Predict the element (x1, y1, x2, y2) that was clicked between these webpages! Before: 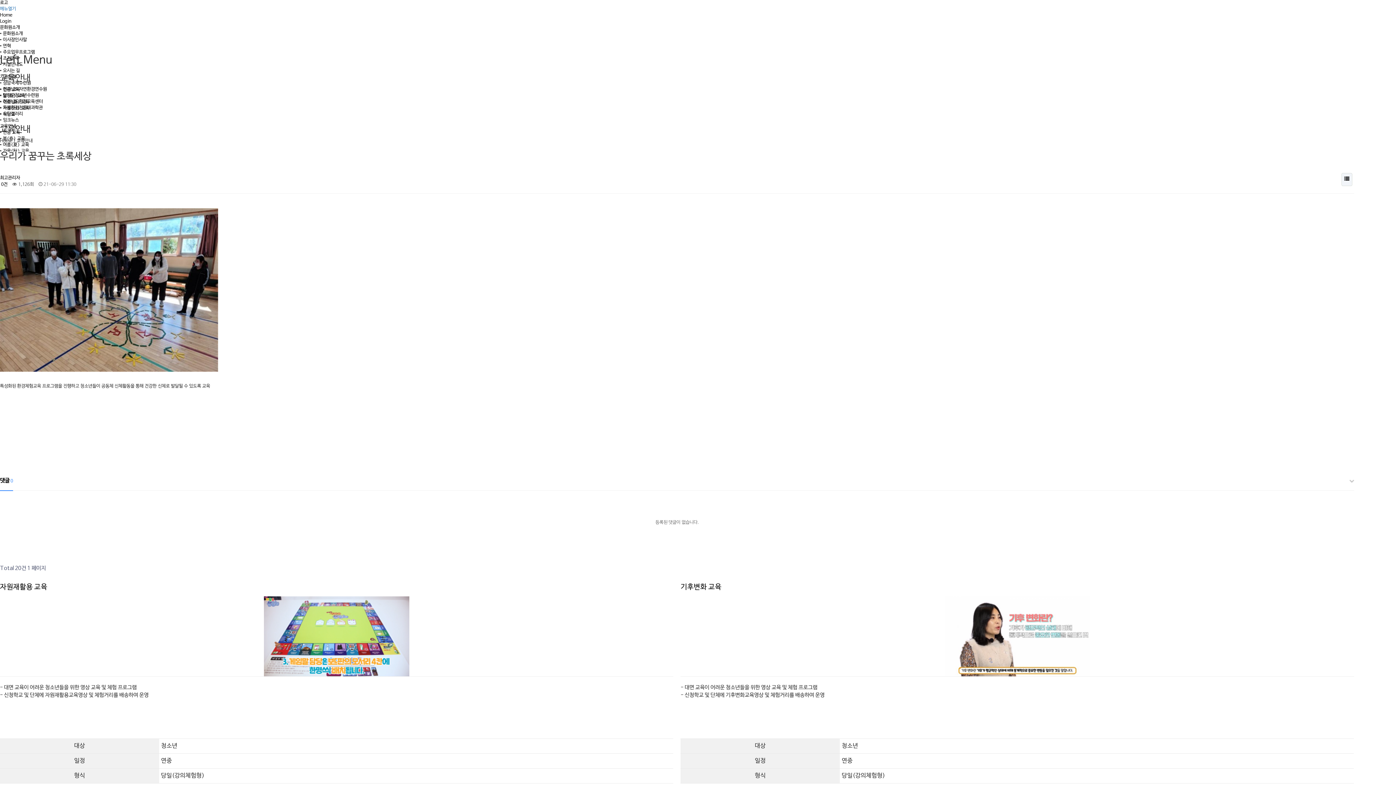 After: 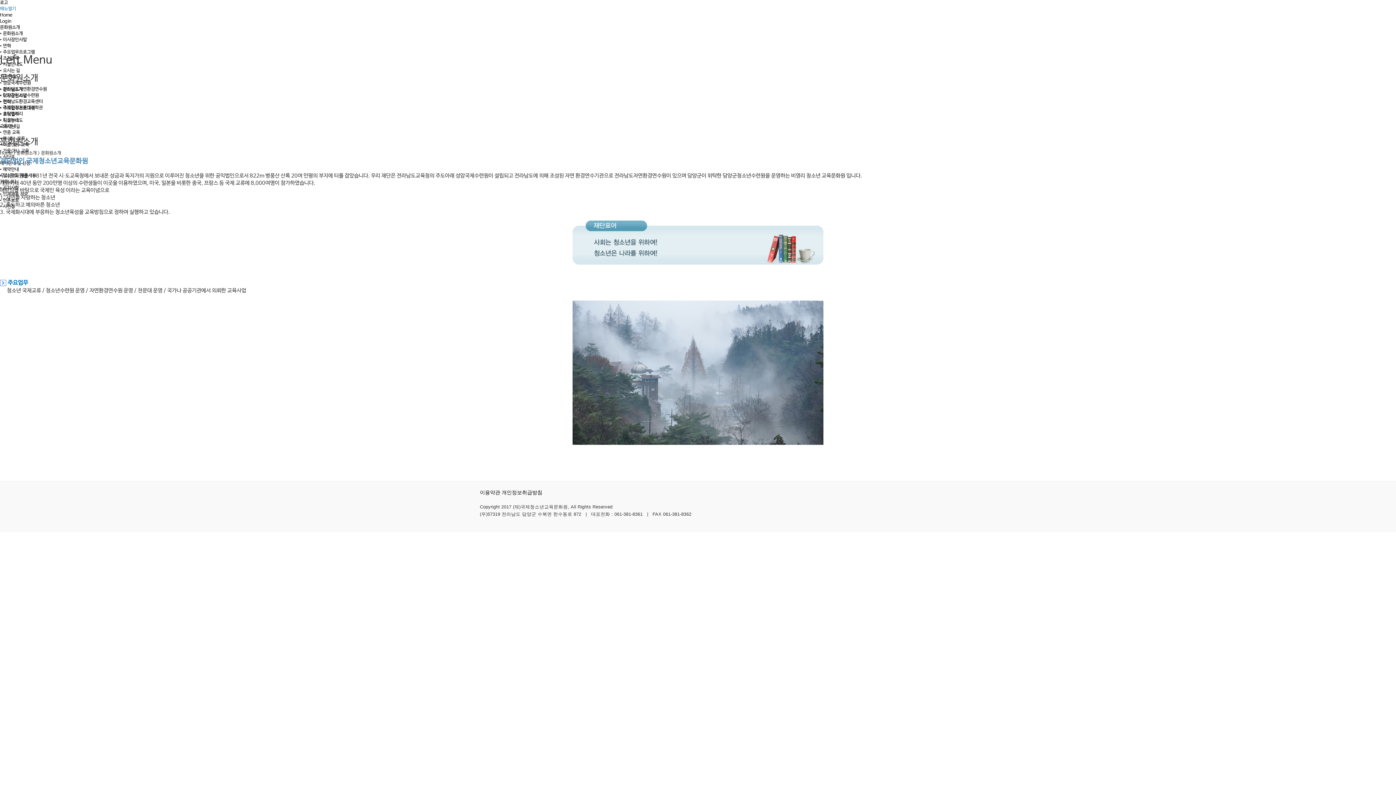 Action: label: • 문화원소개 bbox: (0, 31, 22, 36)